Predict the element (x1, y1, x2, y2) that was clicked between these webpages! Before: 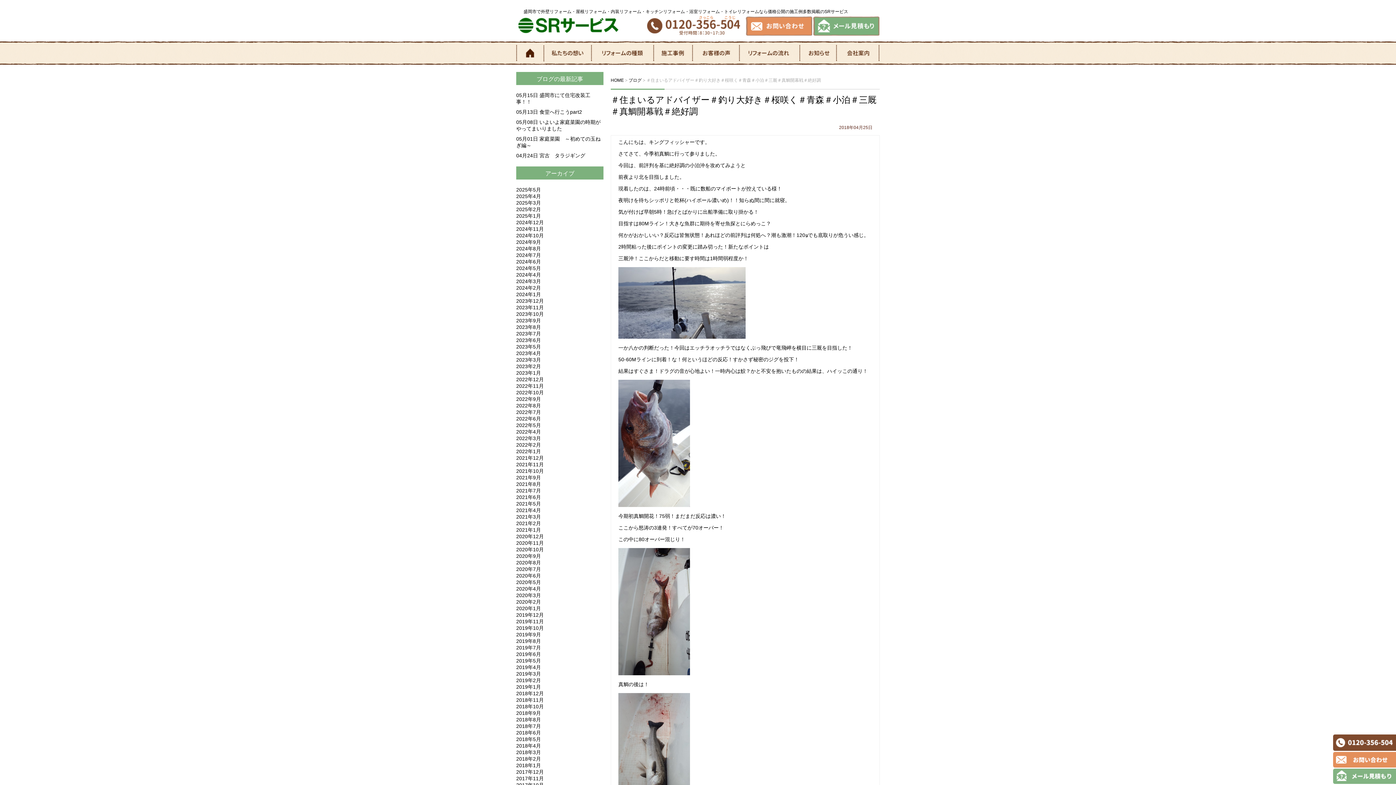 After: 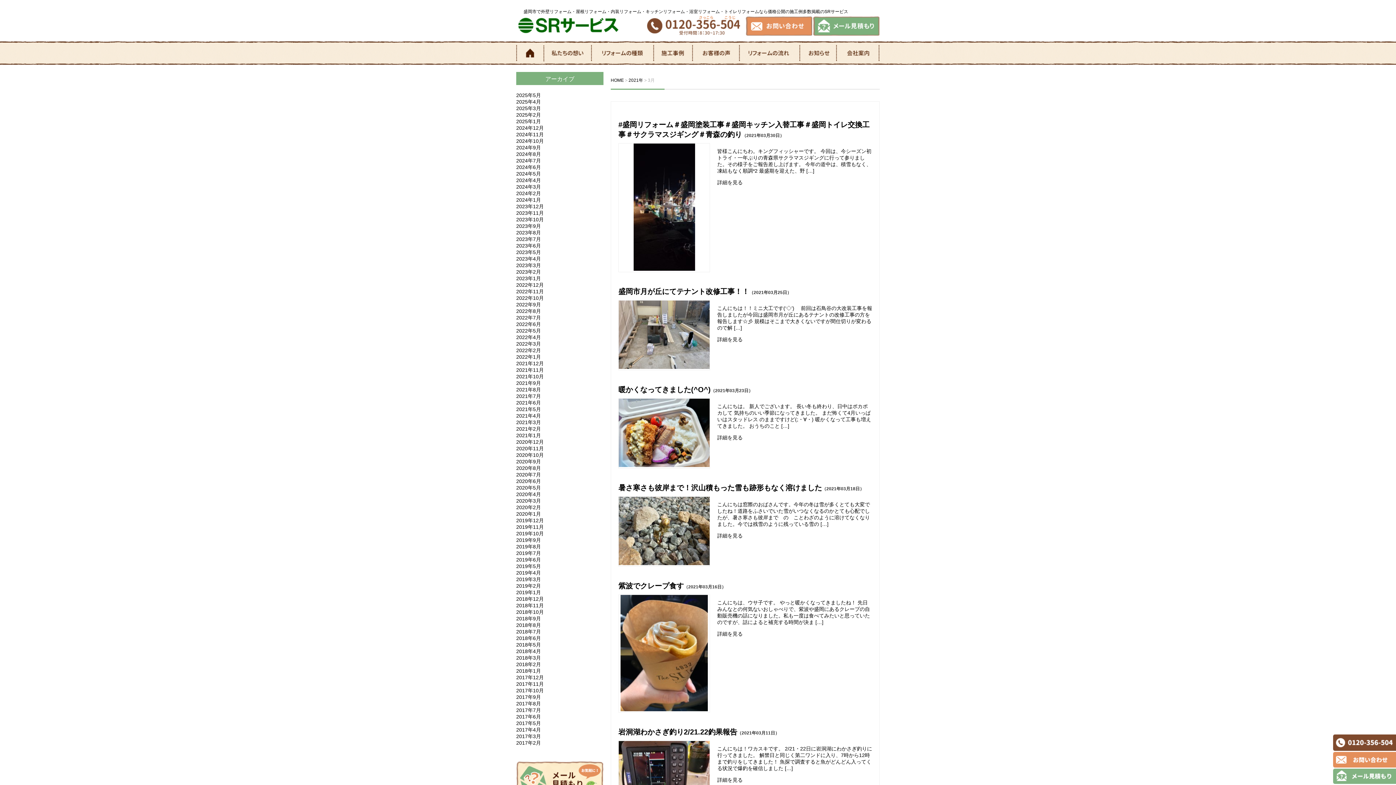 Action: bbox: (516, 514, 541, 520) label: 2021年3月